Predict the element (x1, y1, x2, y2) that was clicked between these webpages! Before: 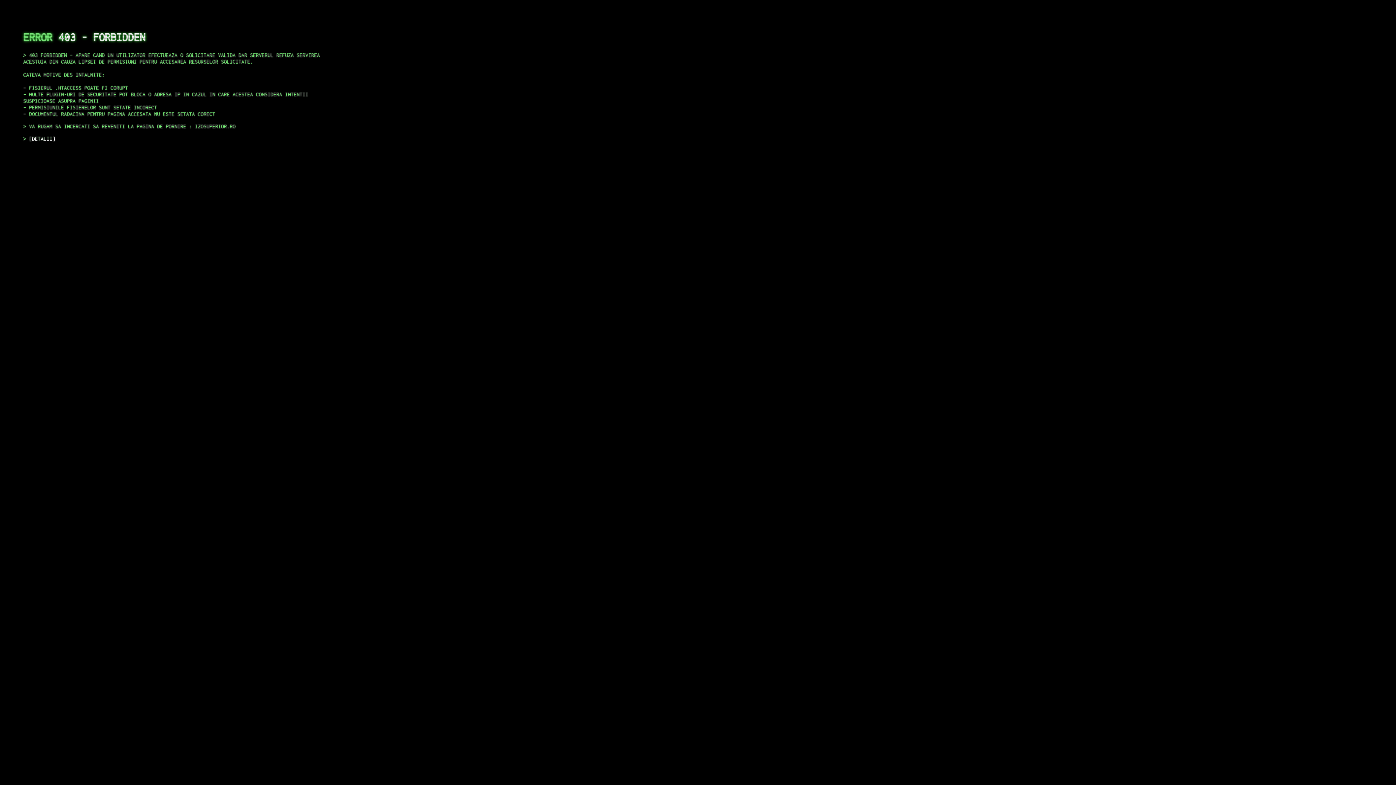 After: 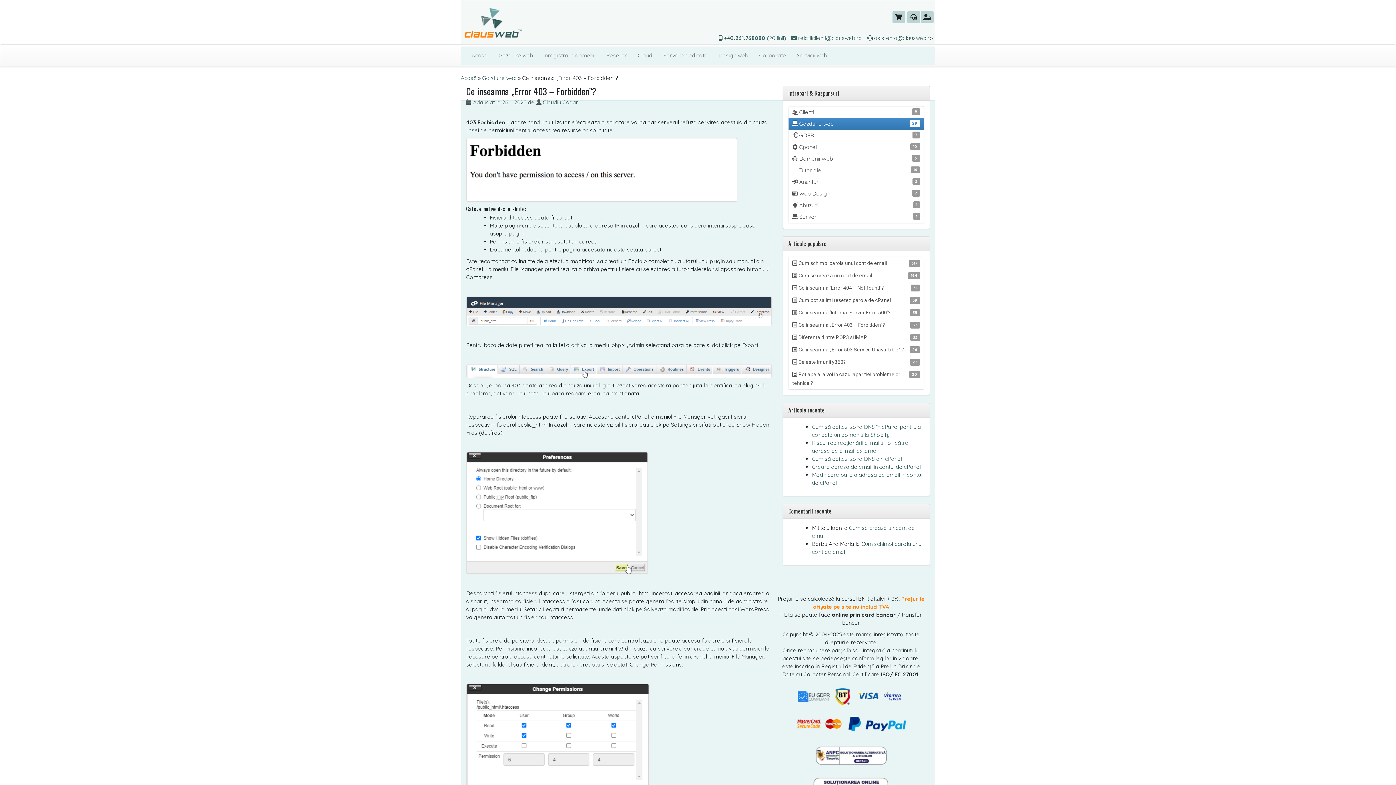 Action: label: DETALII bbox: (29, 135, 55, 141)